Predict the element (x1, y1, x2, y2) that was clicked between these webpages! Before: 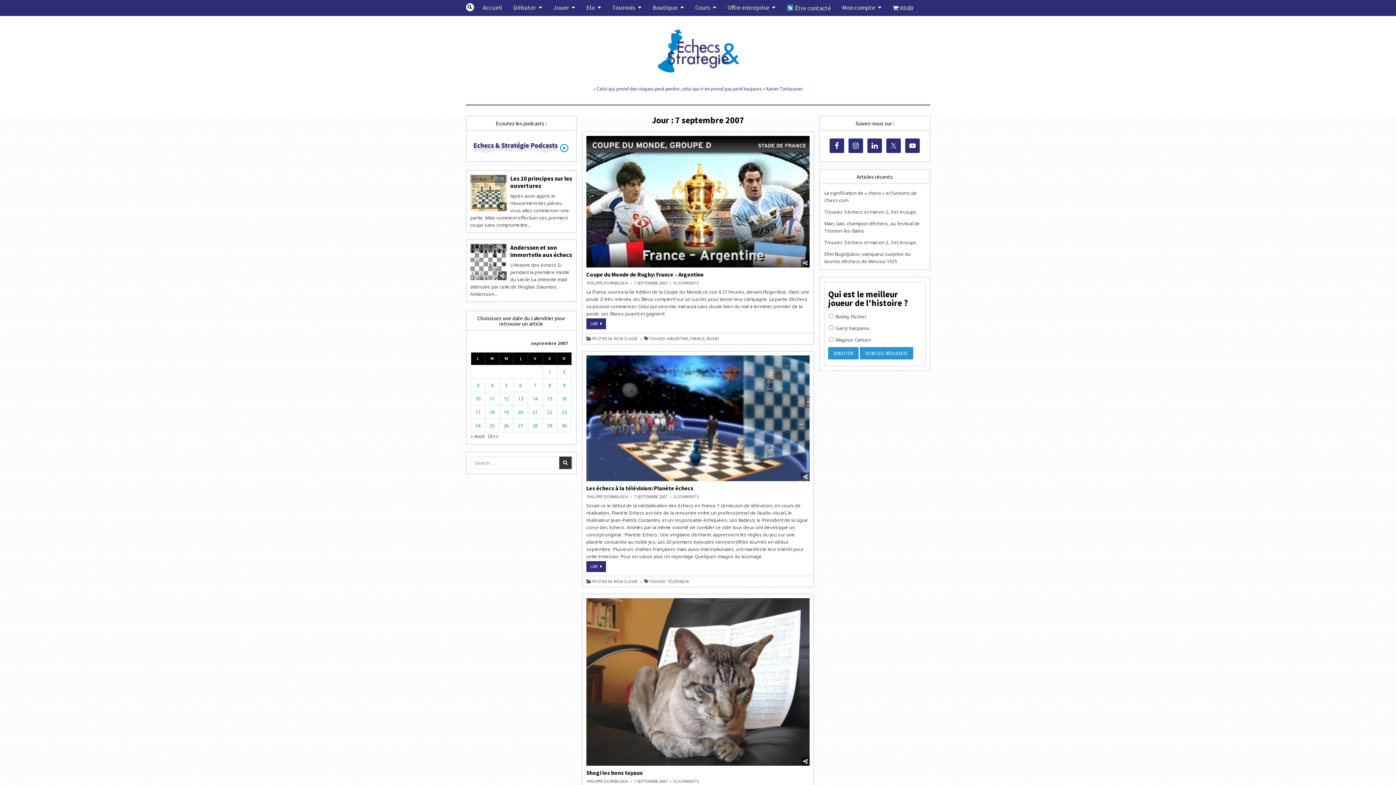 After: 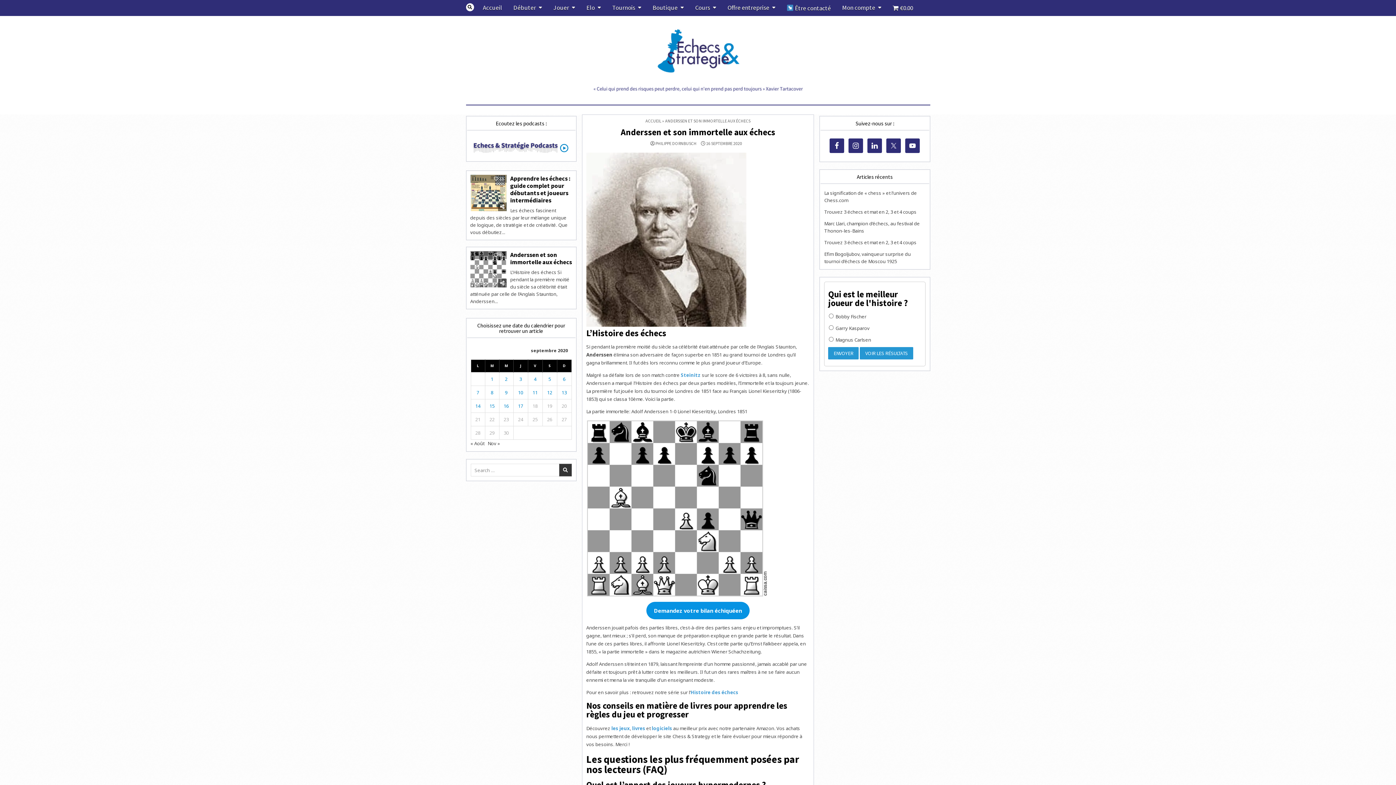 Action: label: Anderssen et son immortelle aux échecs bbox: (510, 243, 572, 259)